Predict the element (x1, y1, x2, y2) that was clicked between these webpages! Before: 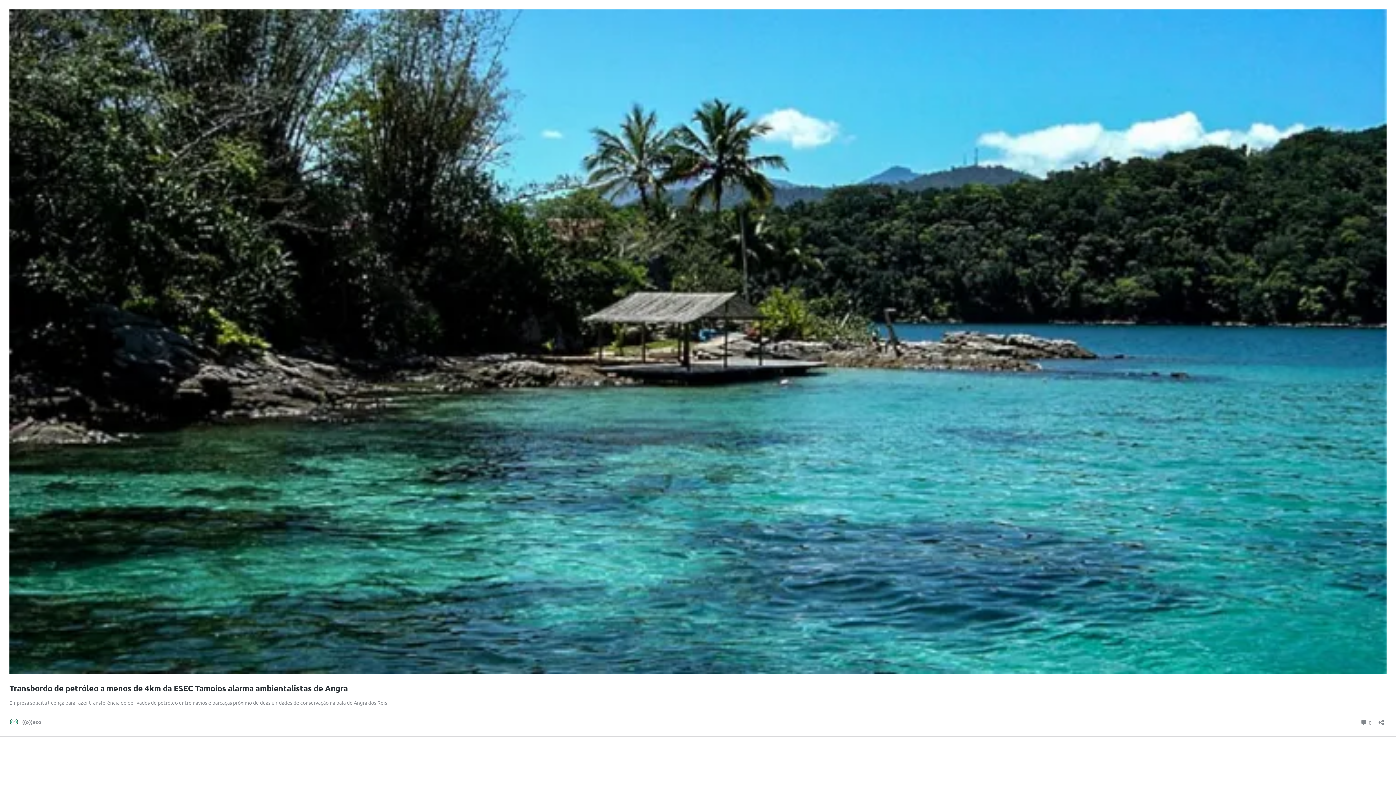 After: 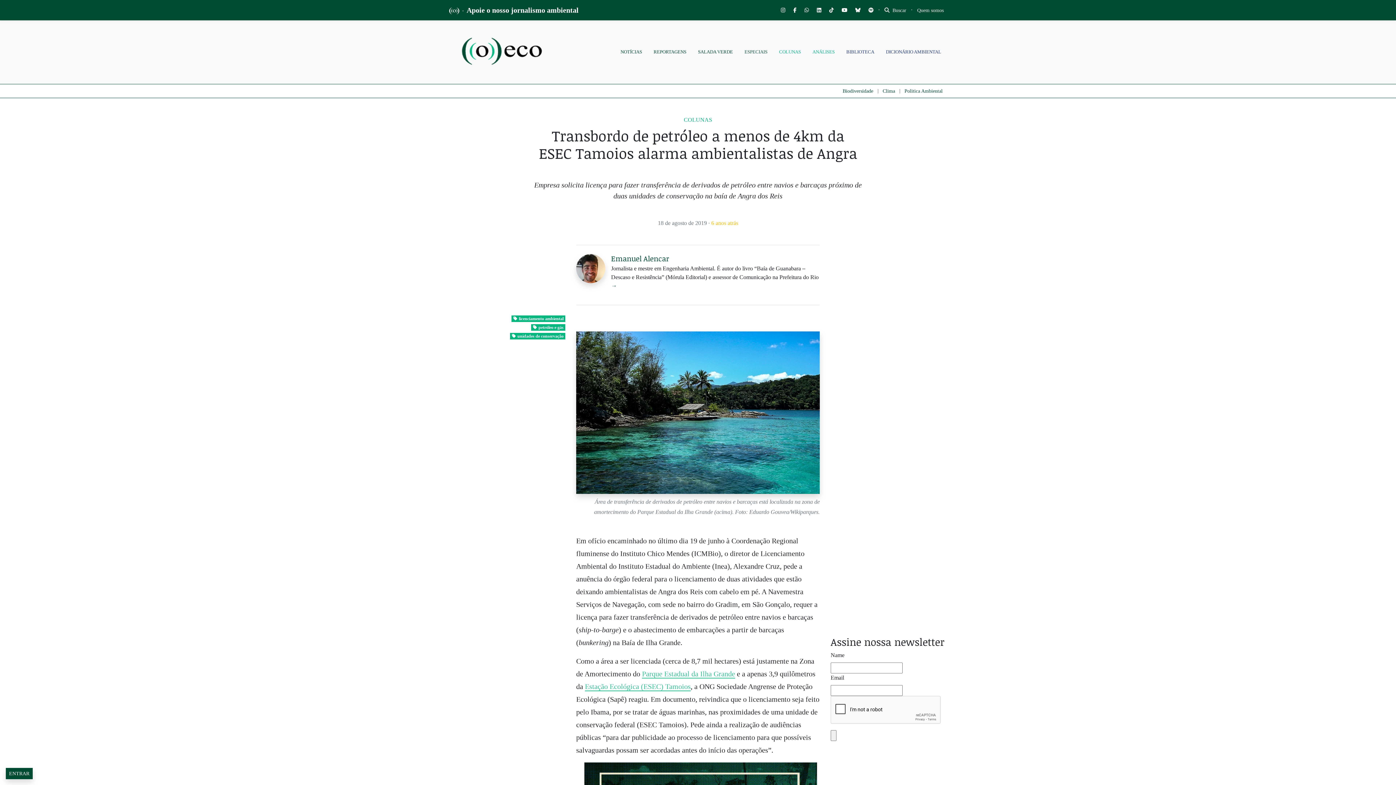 Action: bbox: (9, 683, 348, 693) label: Transbordo de petróleo a menos de 4km da ESEC Tamoios alarma ambientalistas de Angra